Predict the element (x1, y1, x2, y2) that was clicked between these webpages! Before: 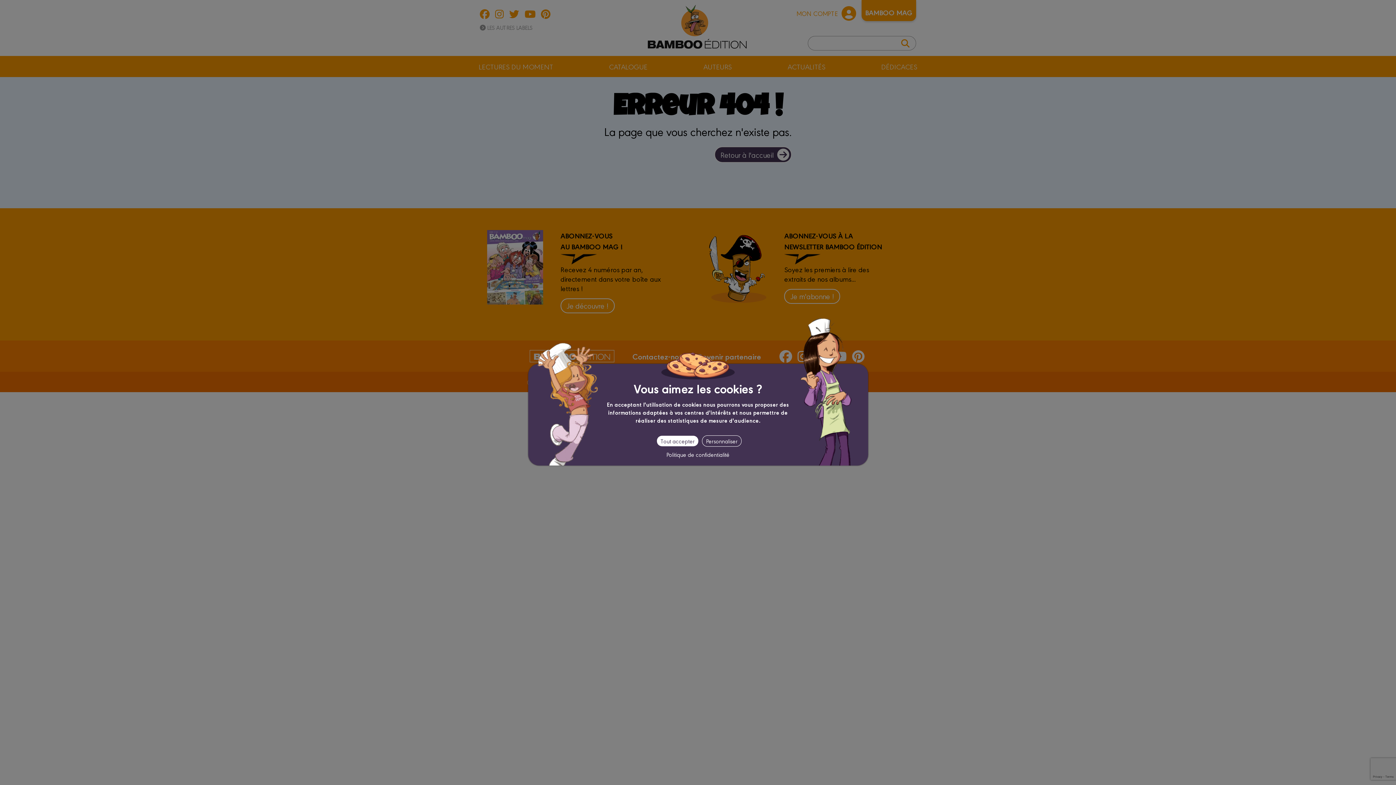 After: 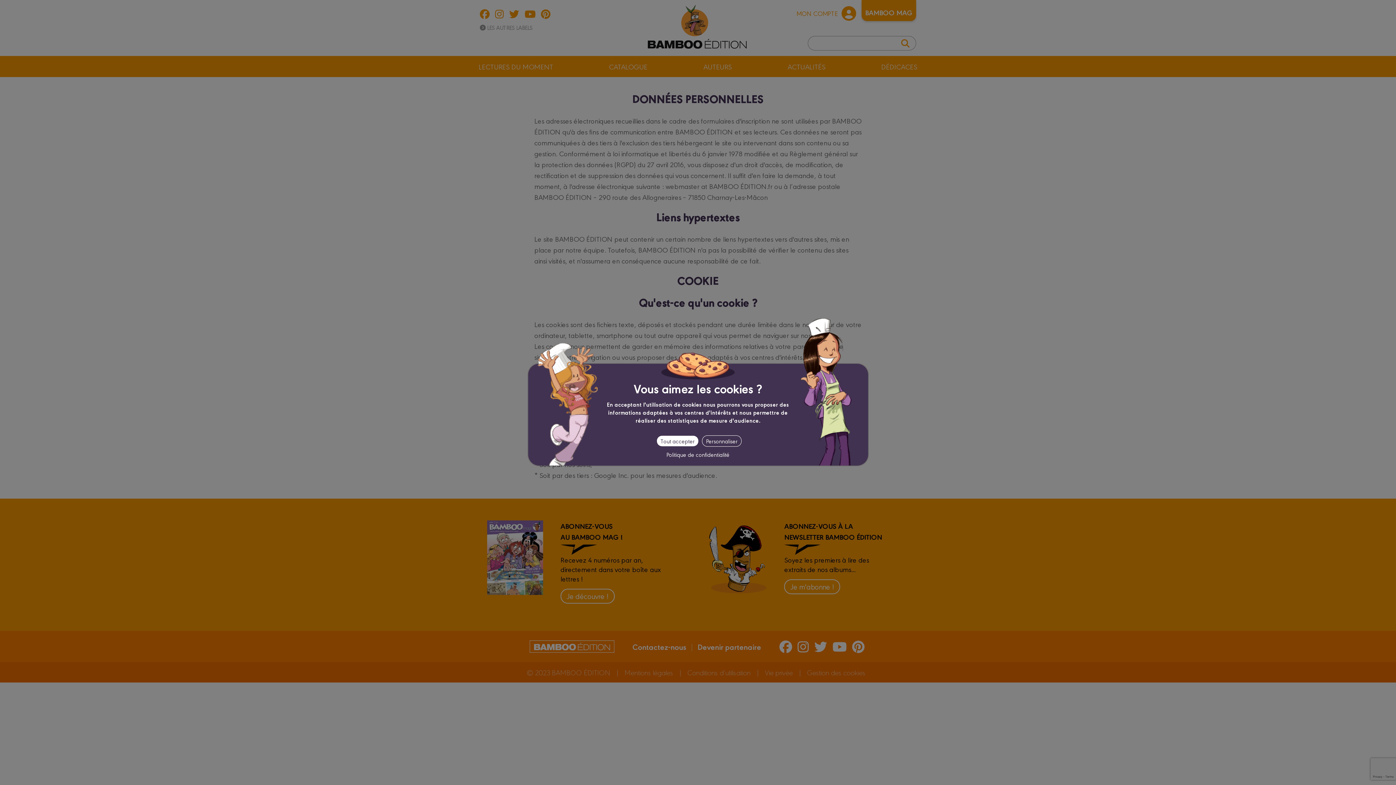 Action: bbox: (666, 450, 729, 458) label: Politique de confidentialité